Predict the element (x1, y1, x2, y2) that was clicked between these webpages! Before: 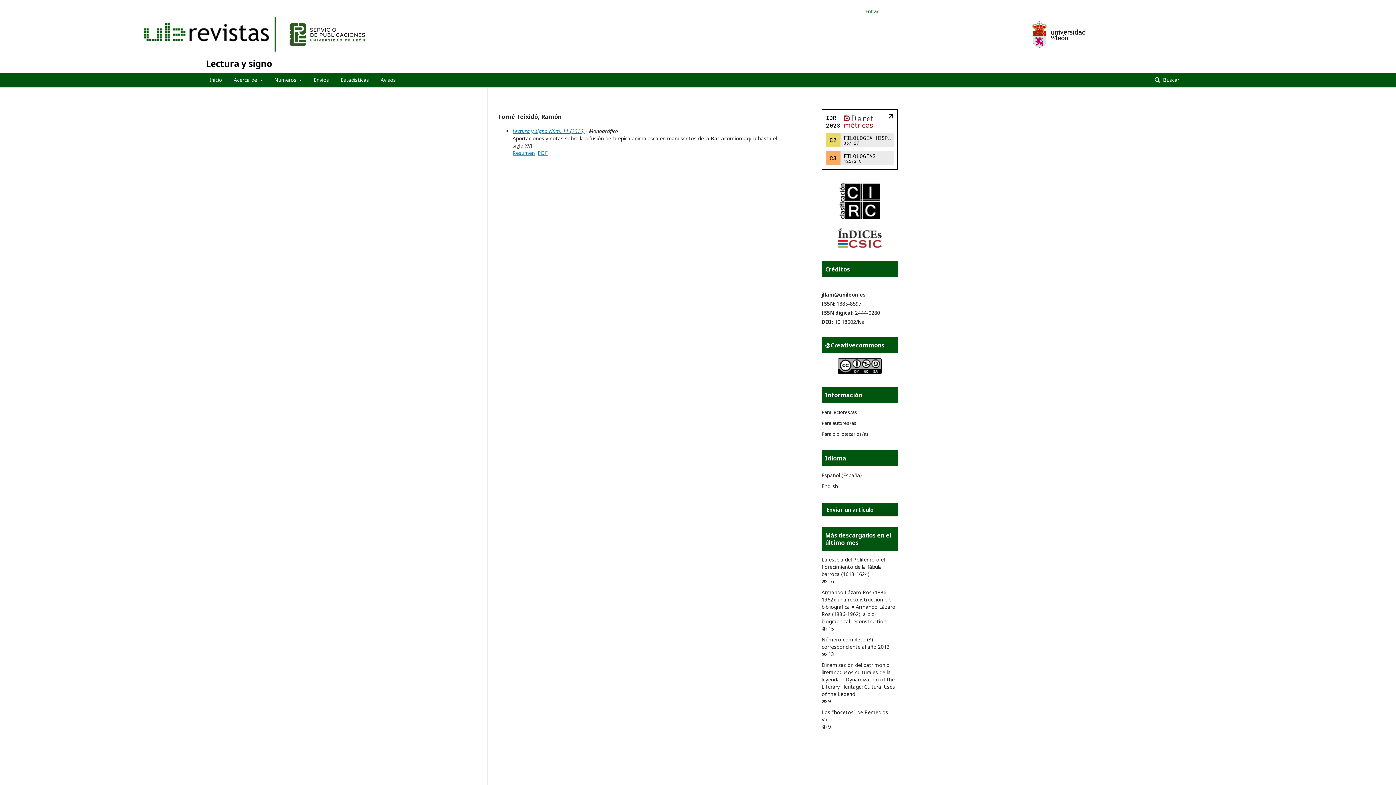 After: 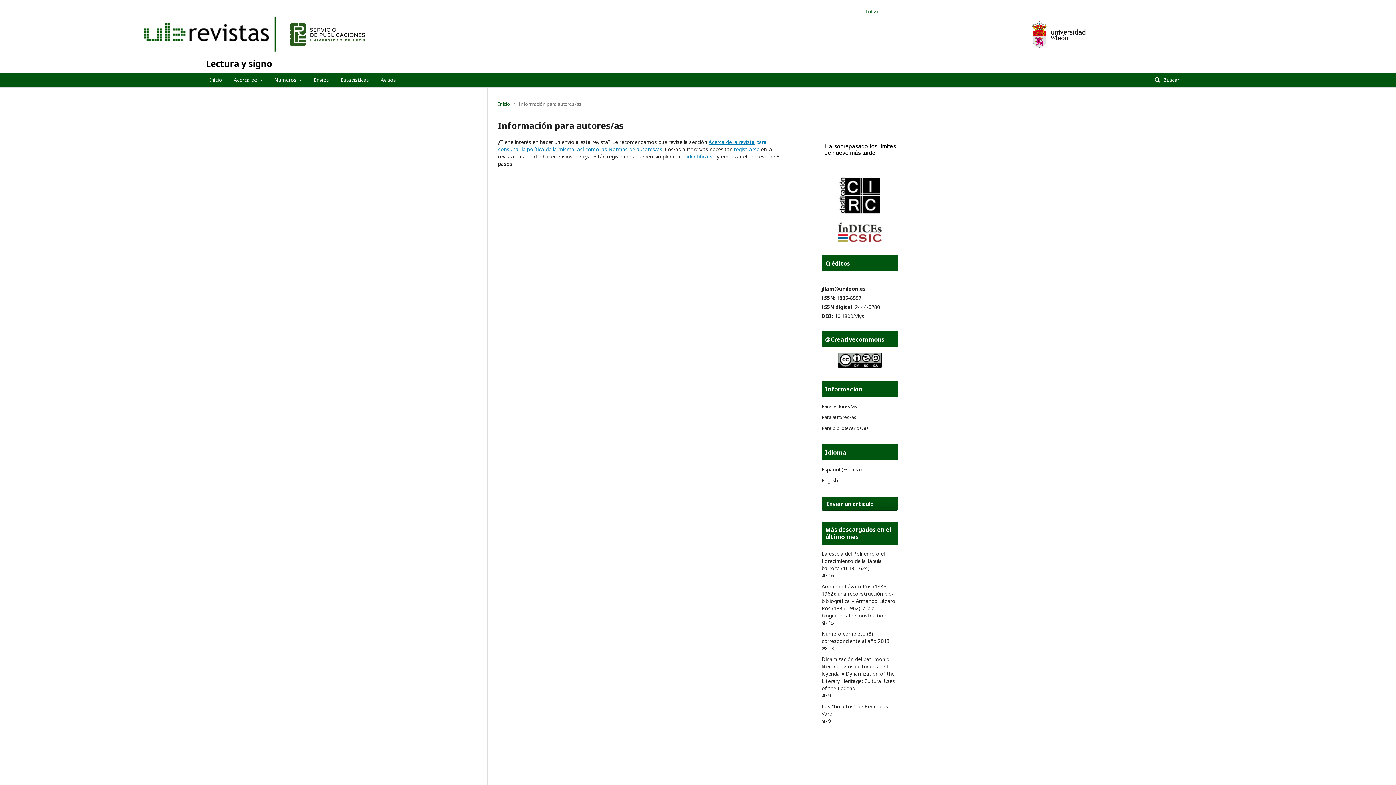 Action: bbox: (821, 420, 856, 426) label: Para autores/as